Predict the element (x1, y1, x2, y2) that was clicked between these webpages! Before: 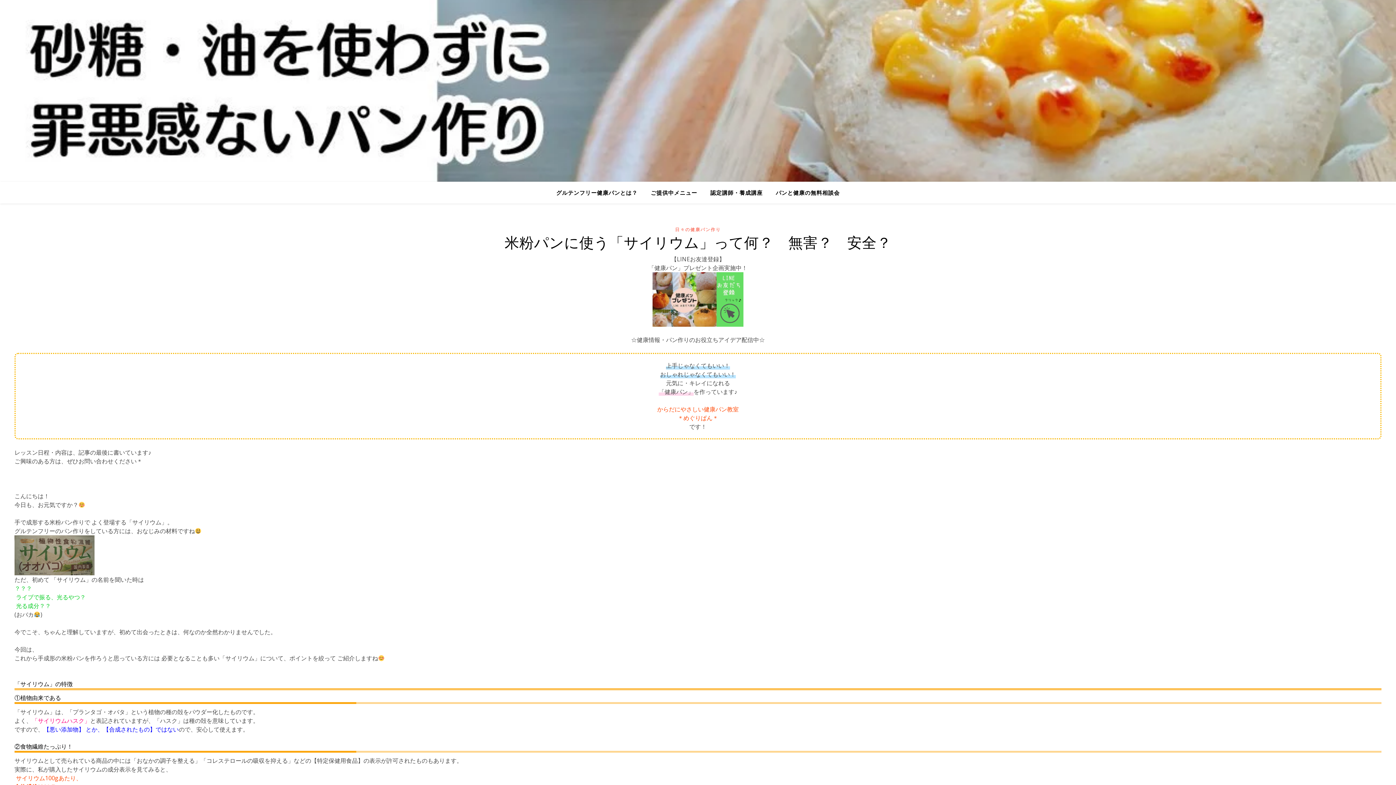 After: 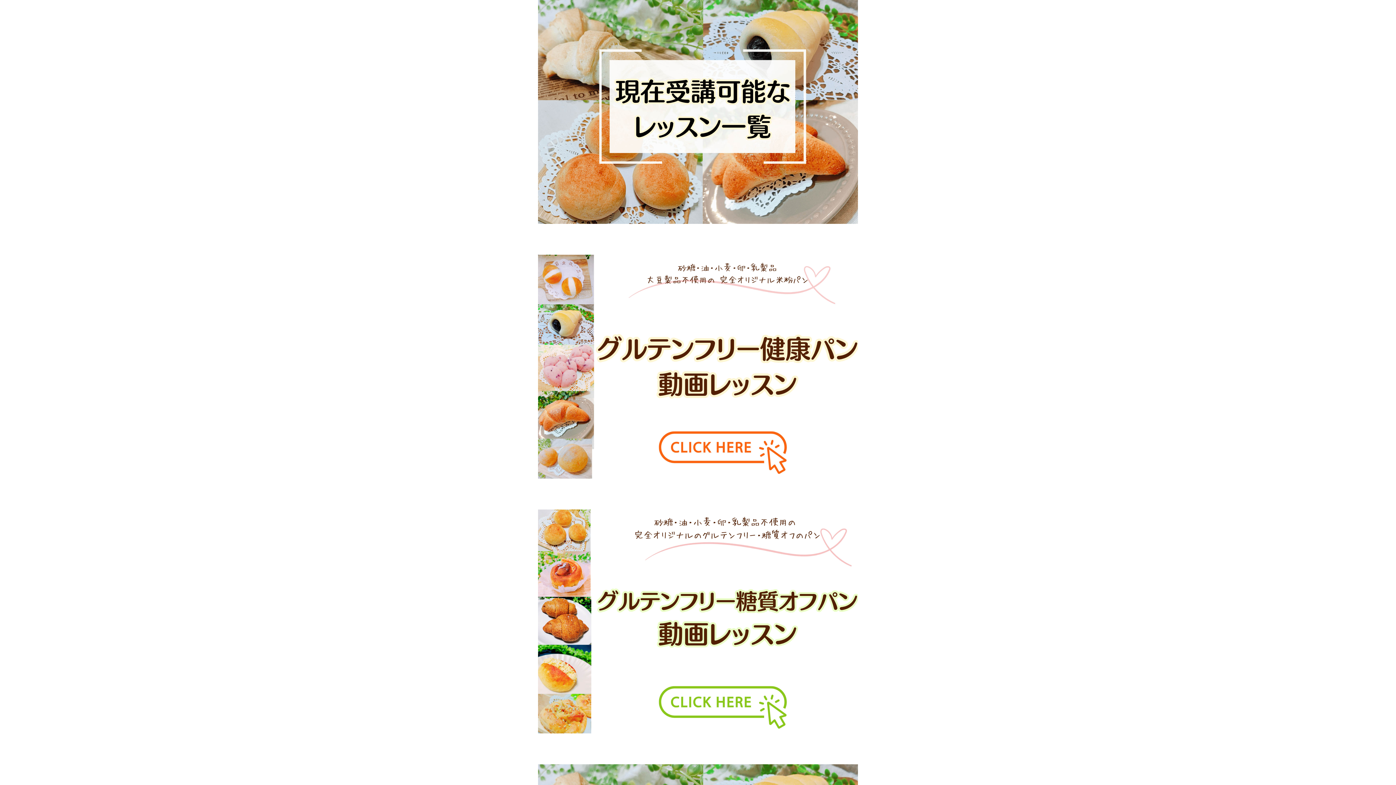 Action: bbox: (645, 181, 703, 203) label: ご提供中メニュー